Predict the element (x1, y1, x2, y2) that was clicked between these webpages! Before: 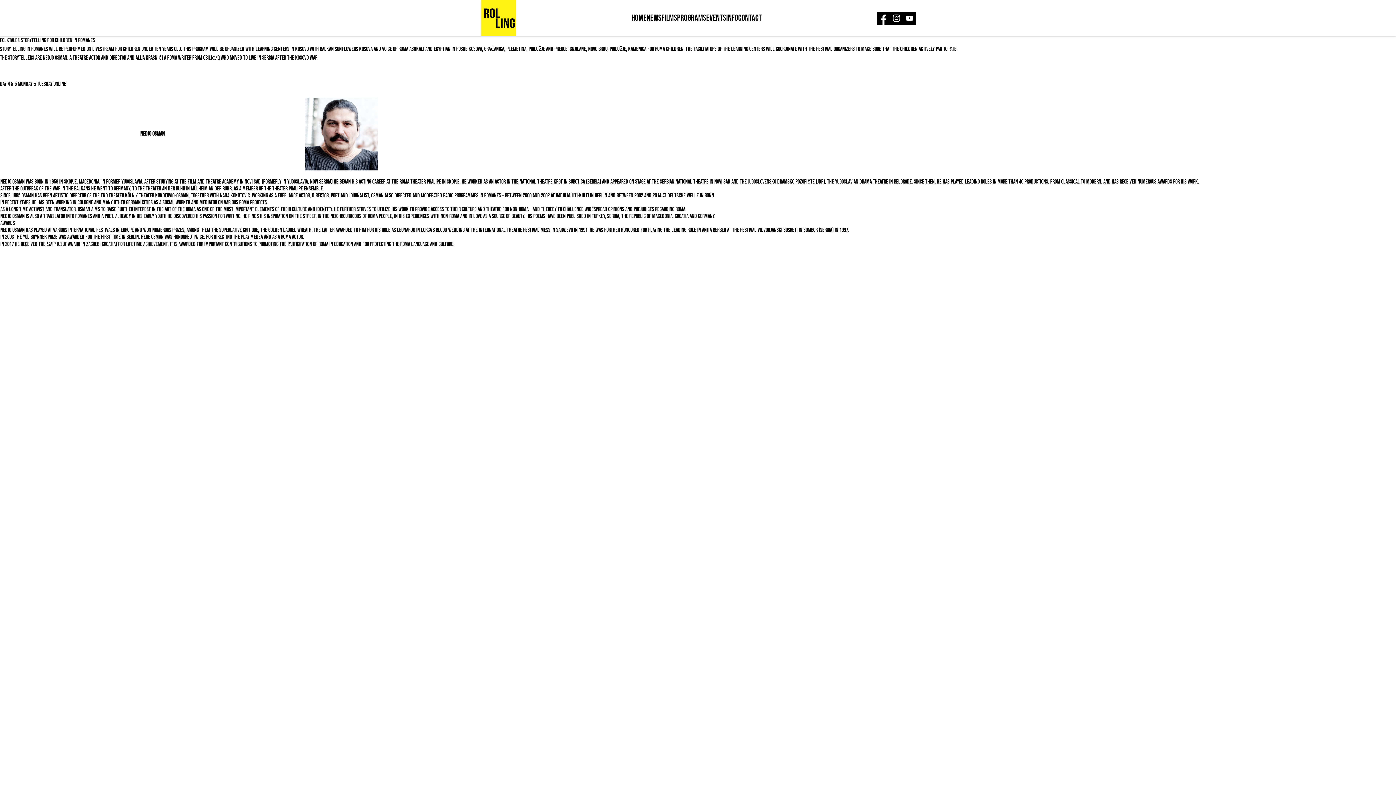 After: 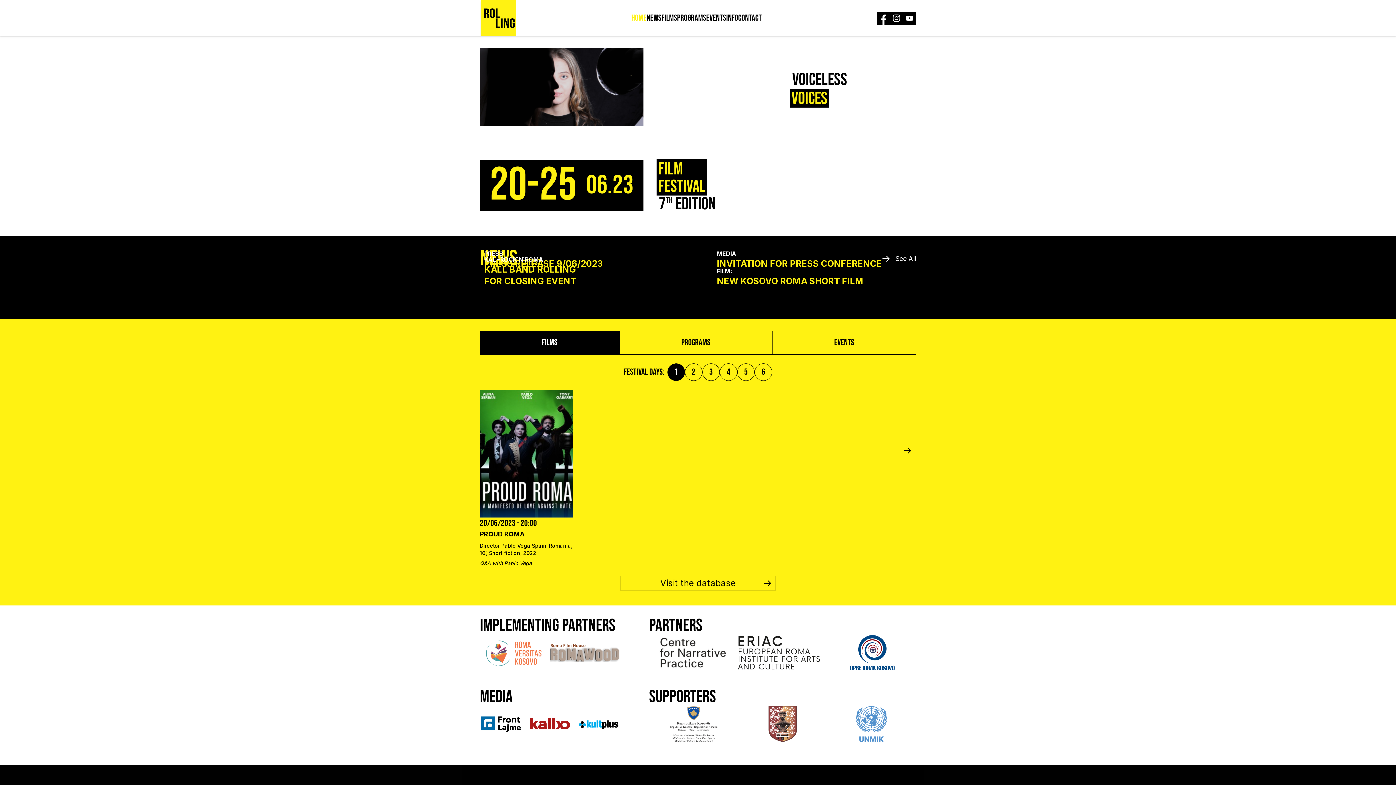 Action: bbox: (631, 12, 646, 24) label: HOME